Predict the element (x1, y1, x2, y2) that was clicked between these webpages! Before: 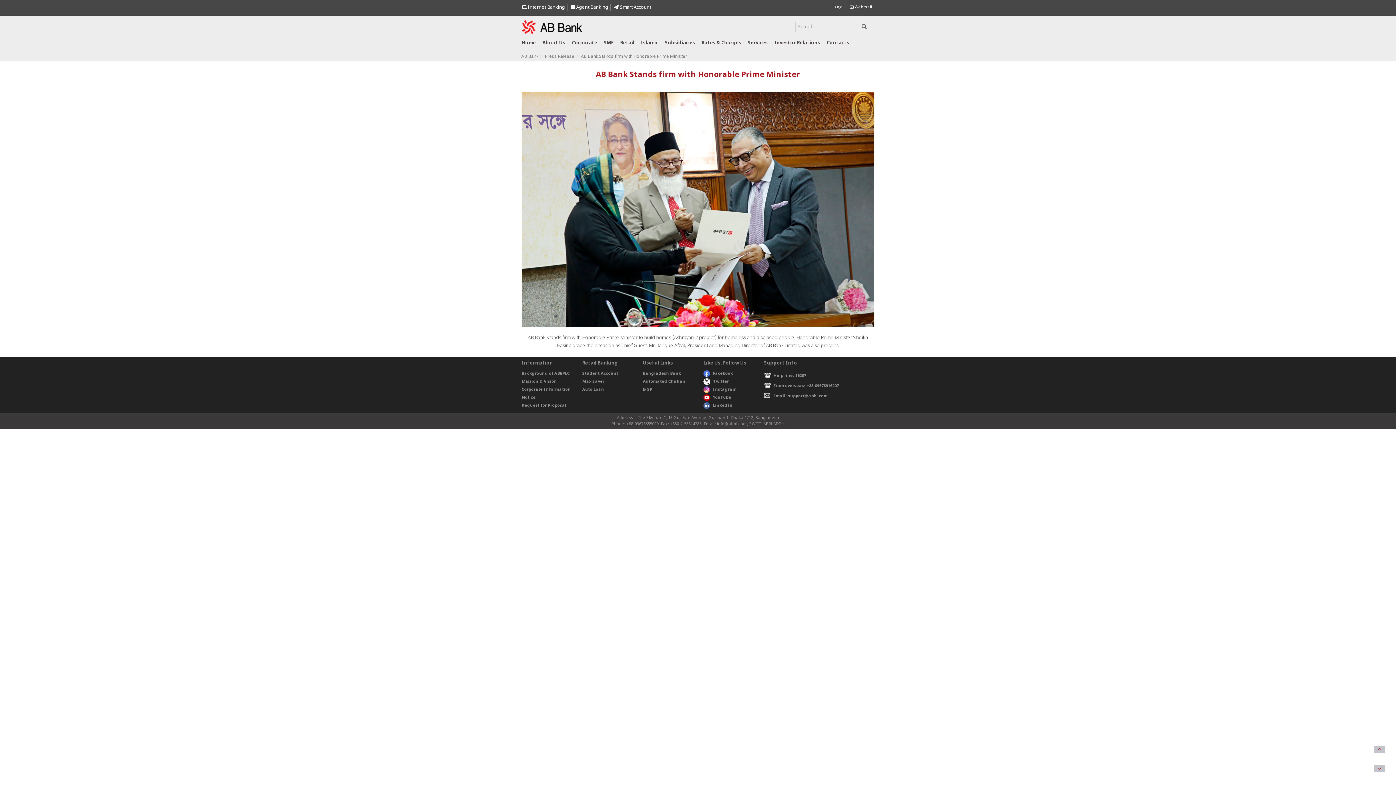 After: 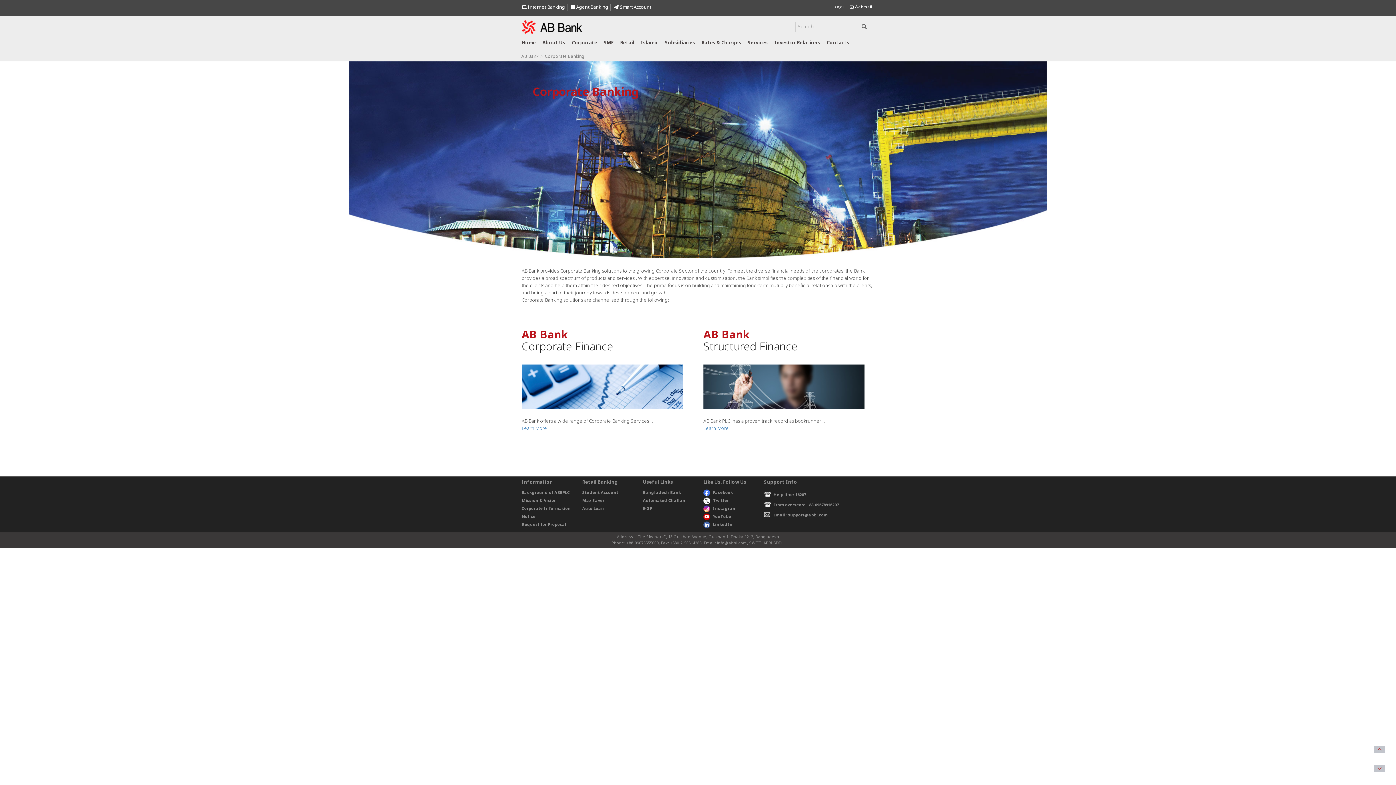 Action: bbox: (568, 36, 600, 50) label: Corporate